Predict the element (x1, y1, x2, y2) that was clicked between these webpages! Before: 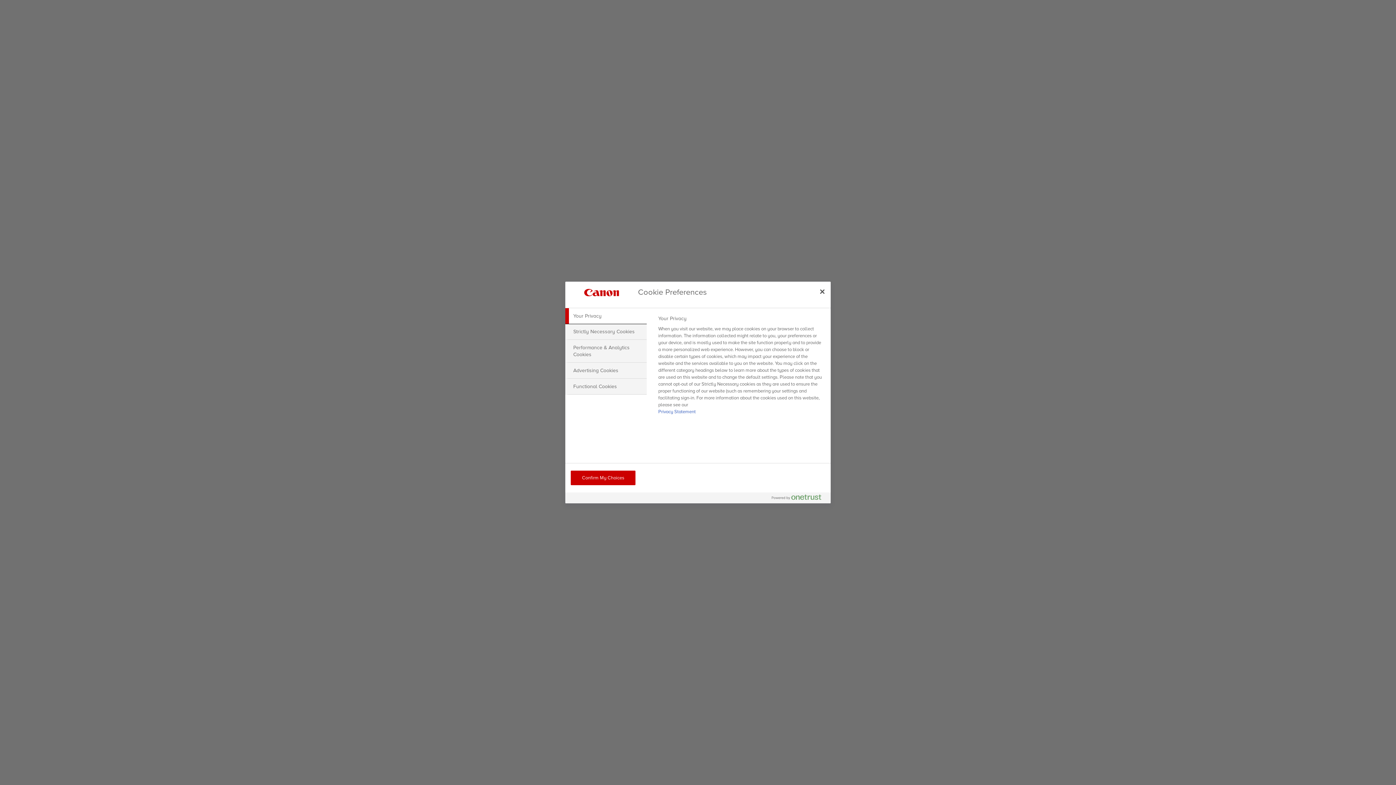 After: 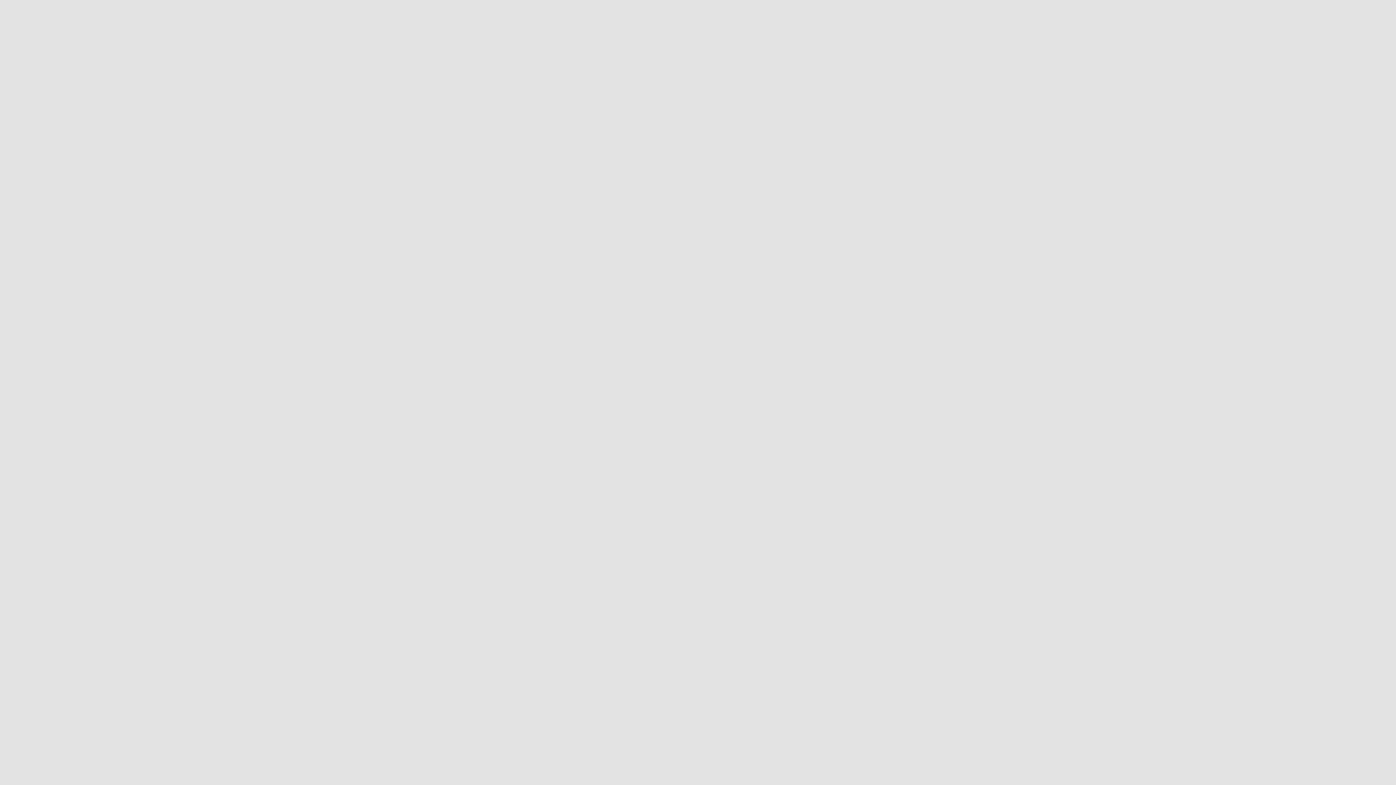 Action: bbox: (570, 470, 635, 485) label: Confirm My Choices